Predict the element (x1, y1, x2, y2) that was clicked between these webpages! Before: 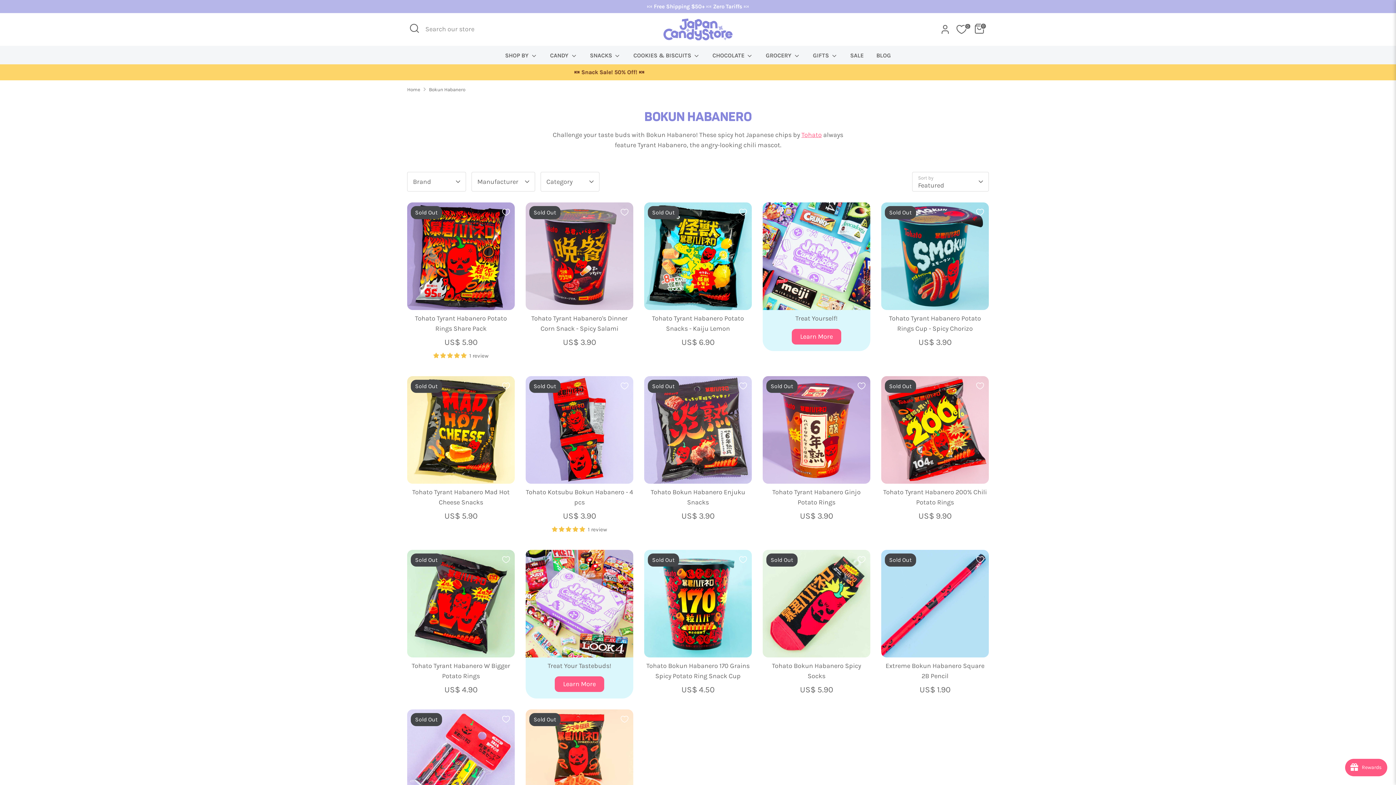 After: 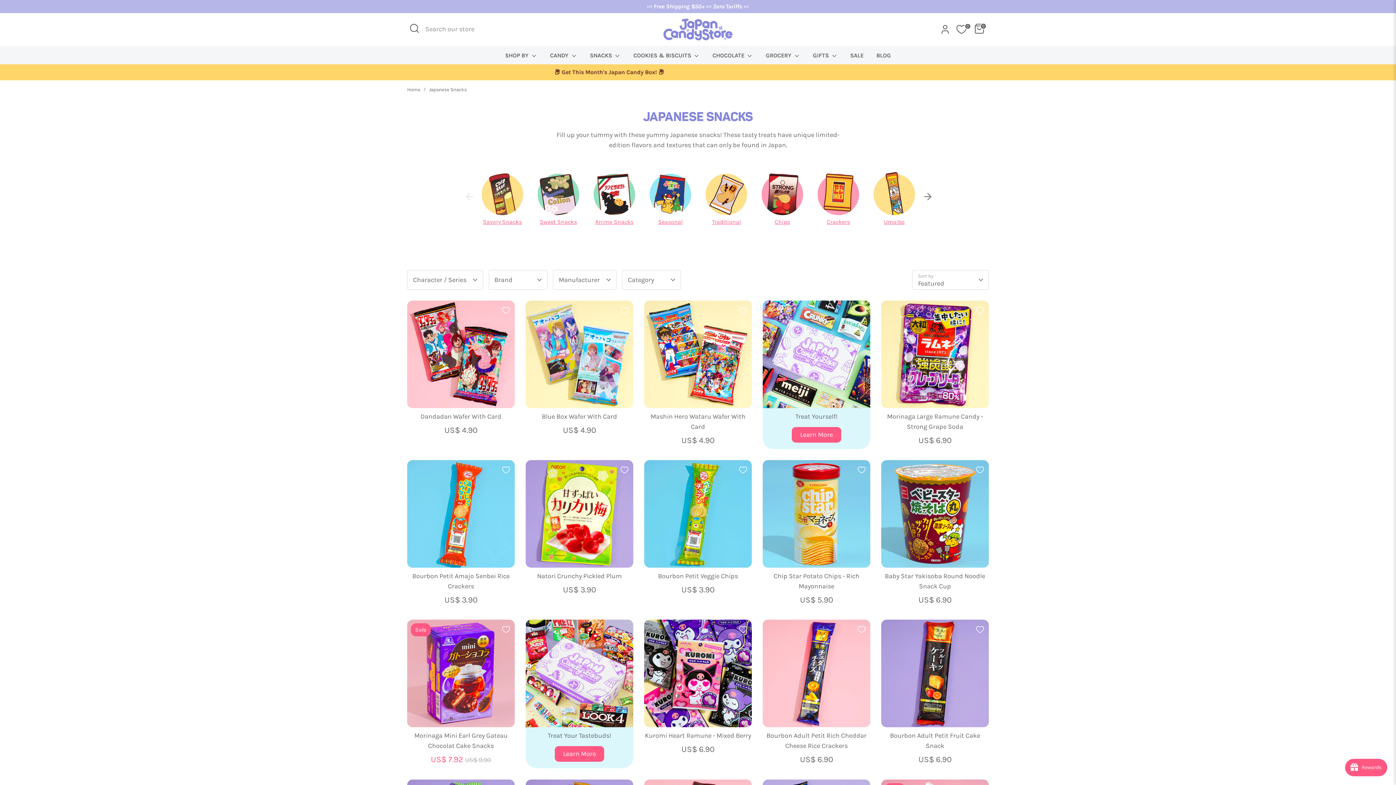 Action: label: SNACKS  bbox: (584, 51, 626, 64)